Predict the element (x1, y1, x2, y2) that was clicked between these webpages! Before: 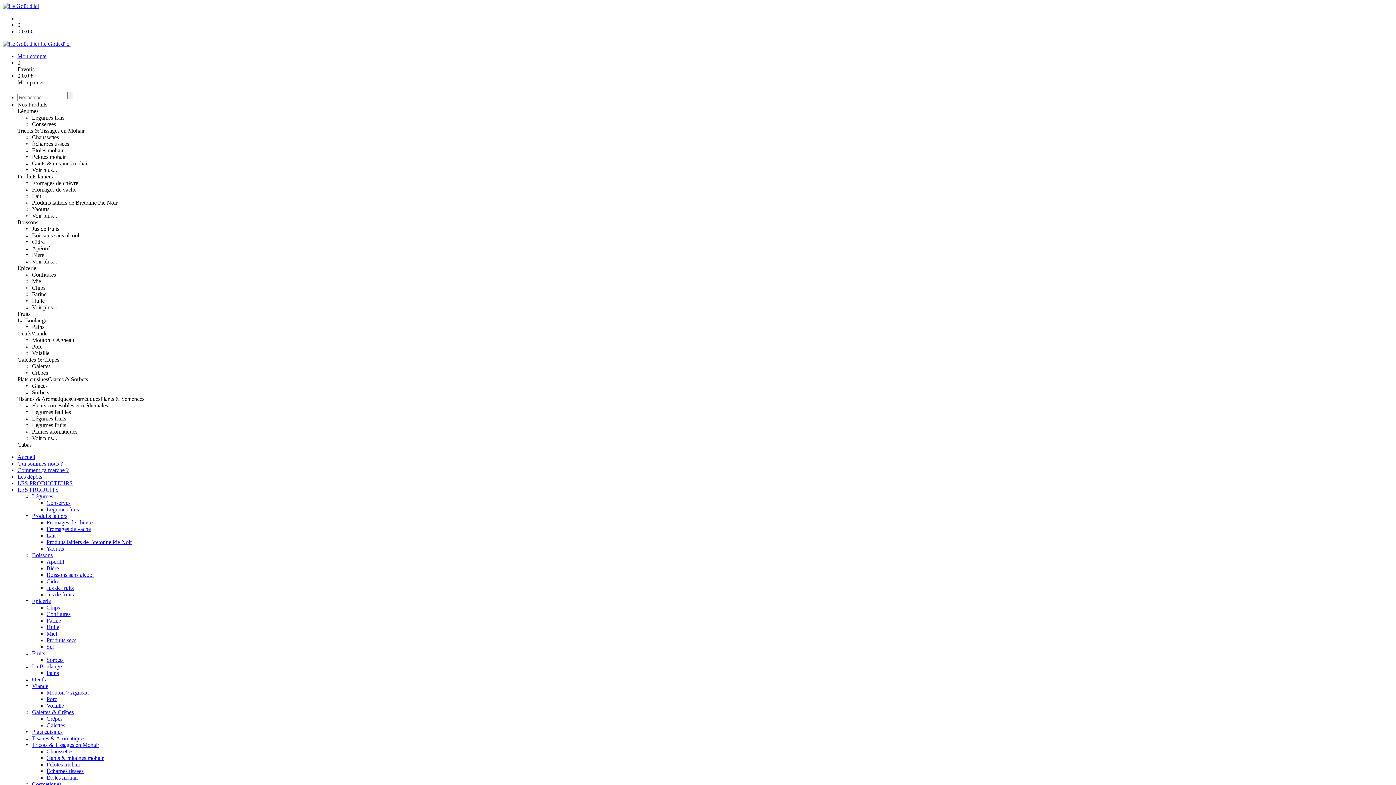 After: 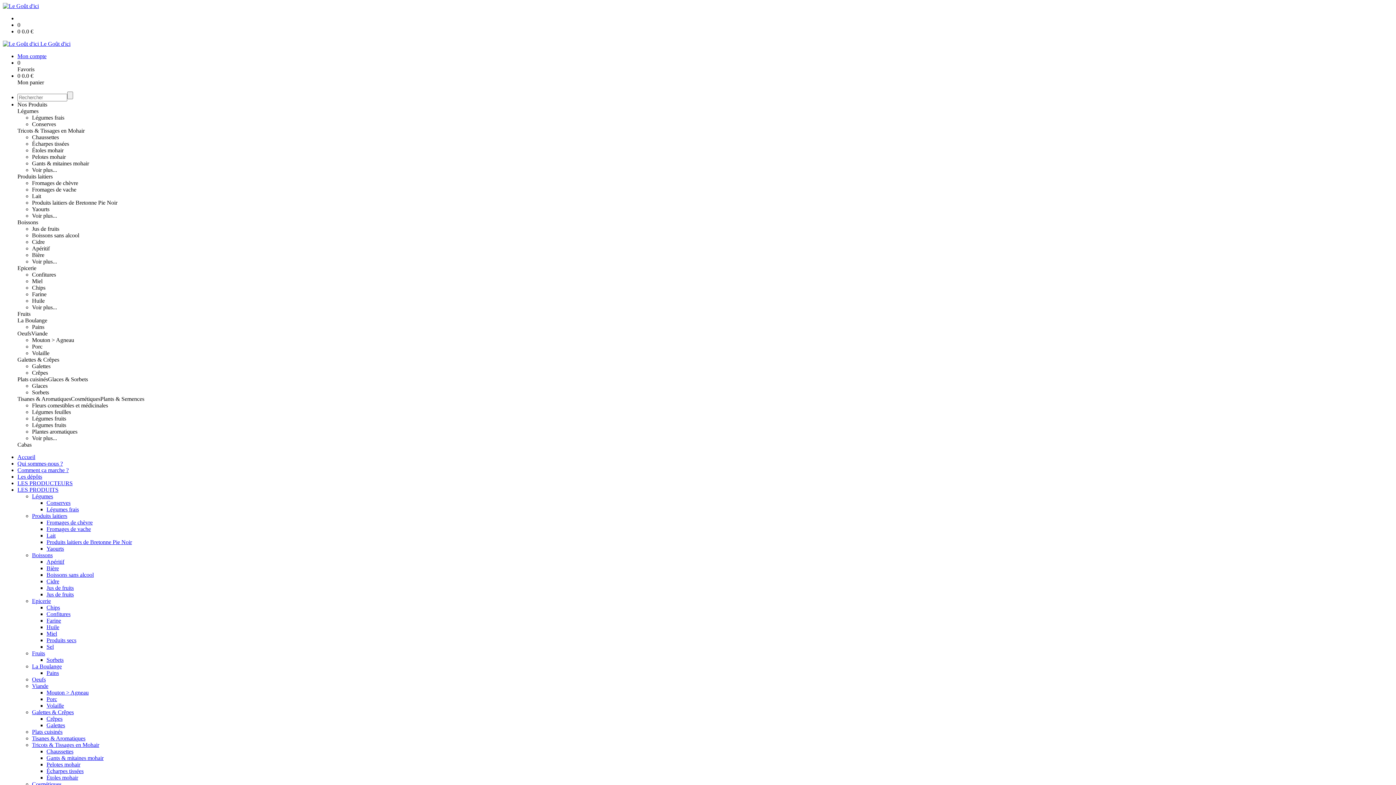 Action: bbox: (32, 389, 49, 395) label: Sorbets